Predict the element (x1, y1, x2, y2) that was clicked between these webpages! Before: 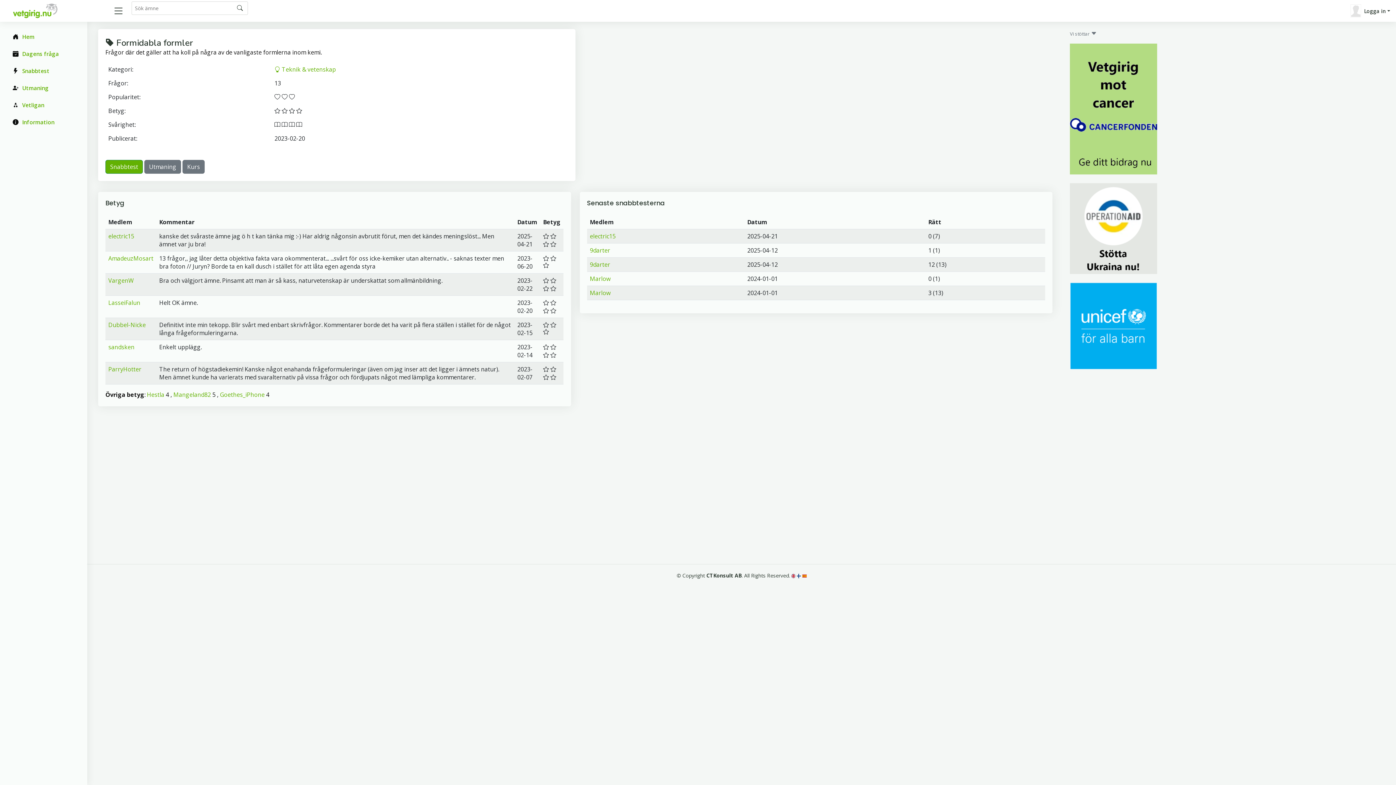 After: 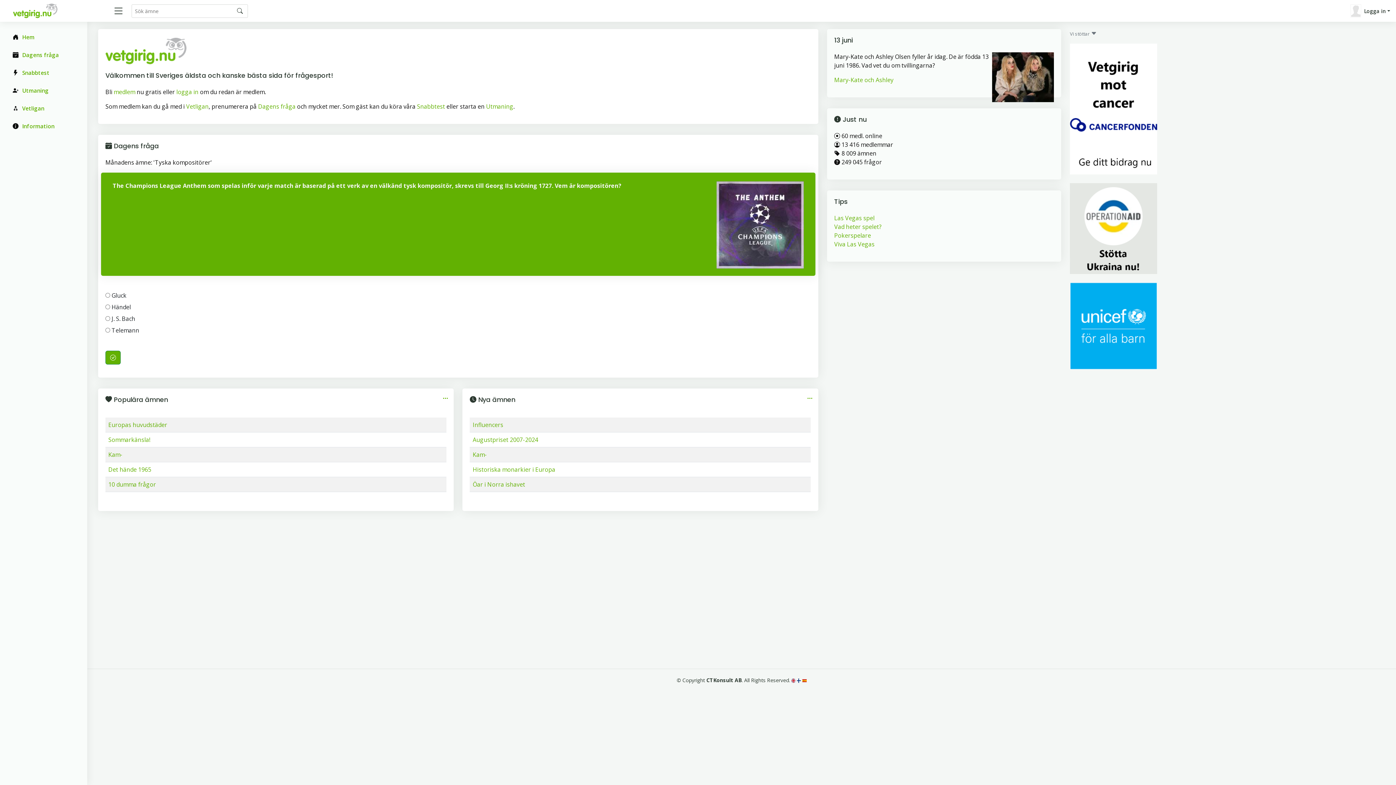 Action: bbox: (7, 3, 109, 18)